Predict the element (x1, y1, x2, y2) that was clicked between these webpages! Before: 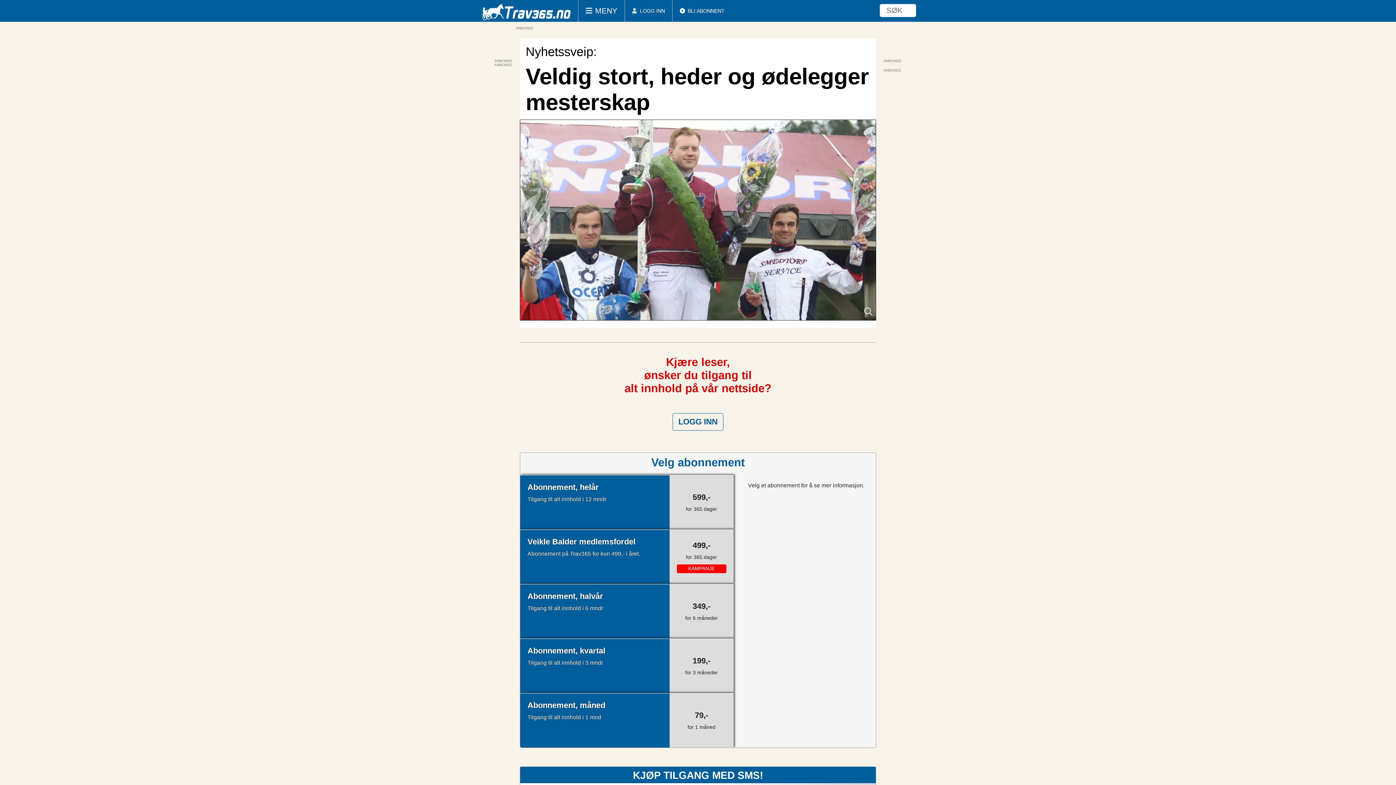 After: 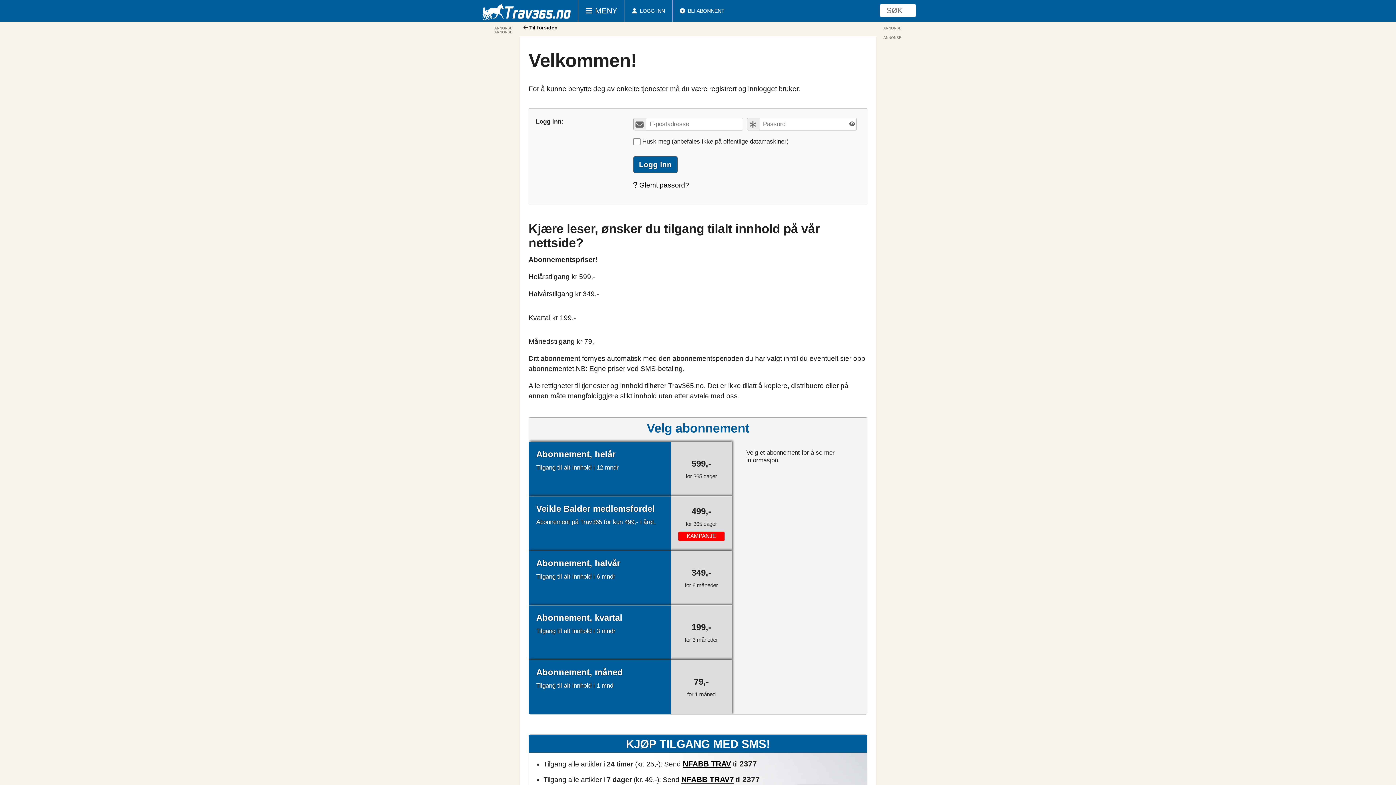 Action: label: BLI ABONNENT bbox: (672, 0, 724, 21)